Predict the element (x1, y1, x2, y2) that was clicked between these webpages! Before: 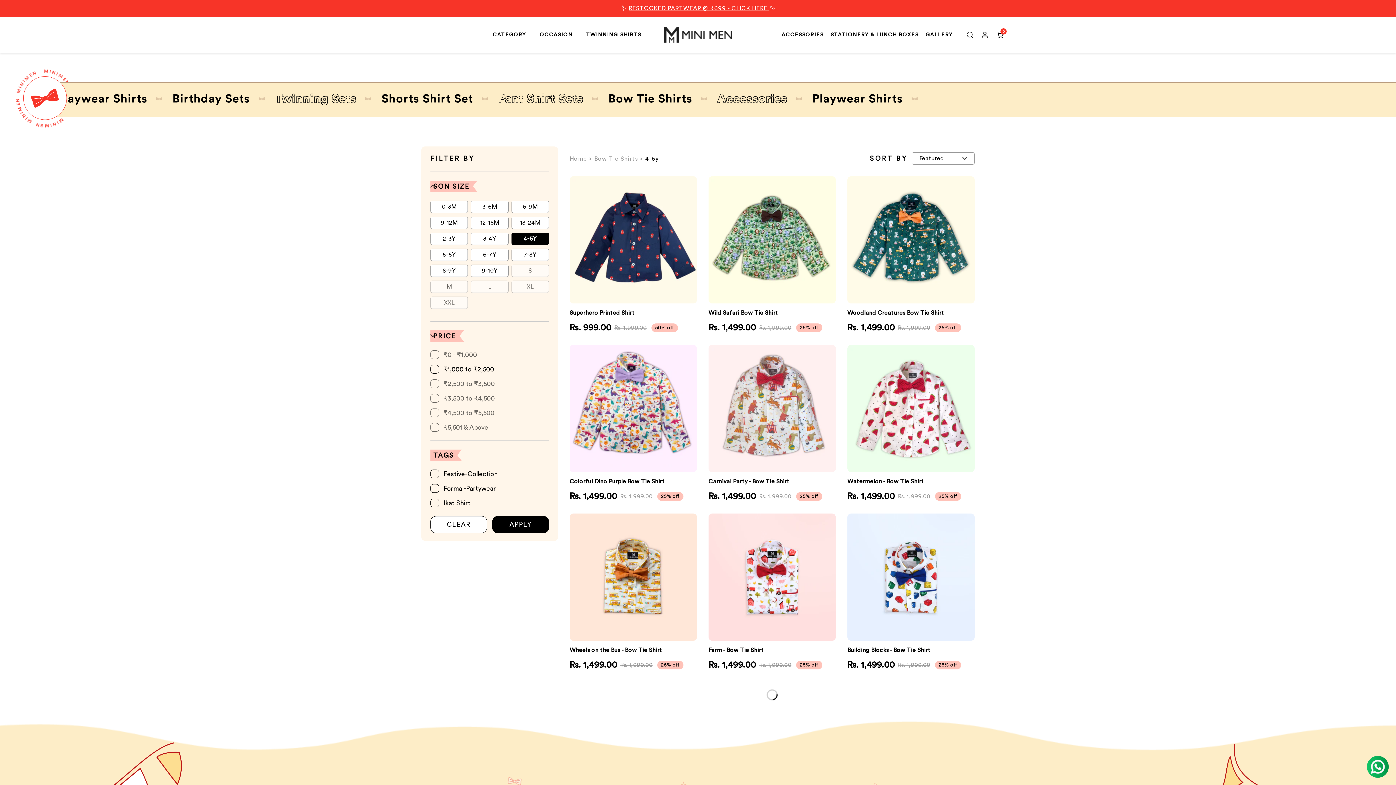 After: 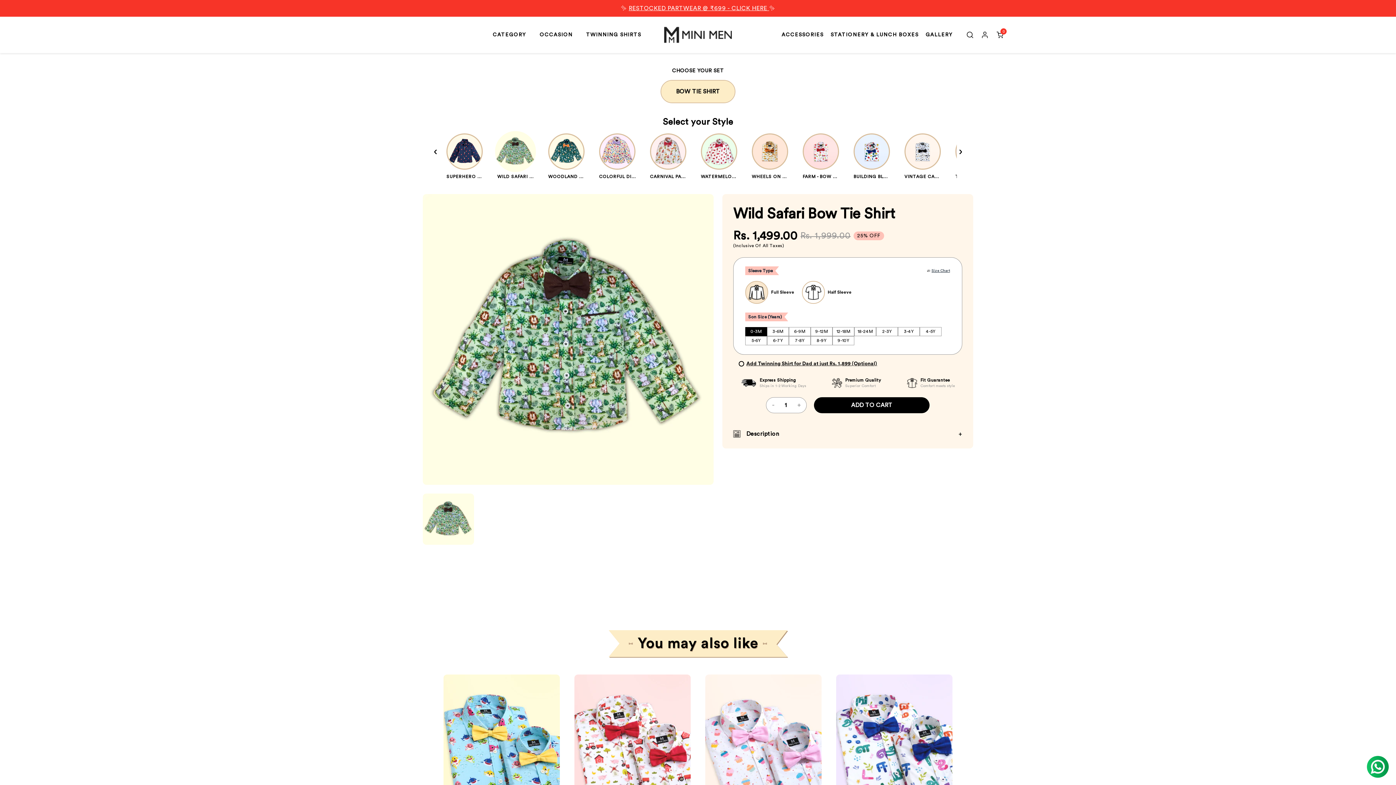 Action: bbox: (708, 176, 835, 303)